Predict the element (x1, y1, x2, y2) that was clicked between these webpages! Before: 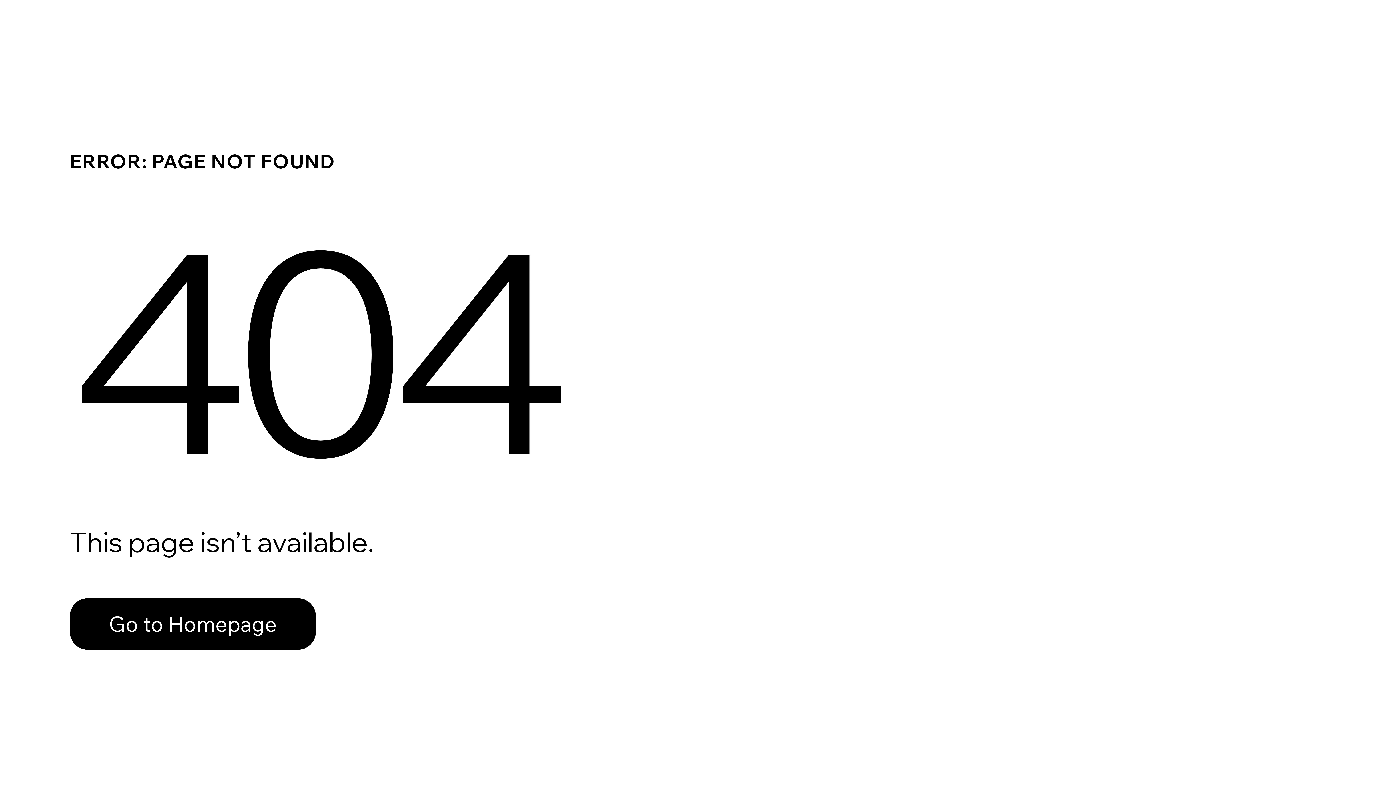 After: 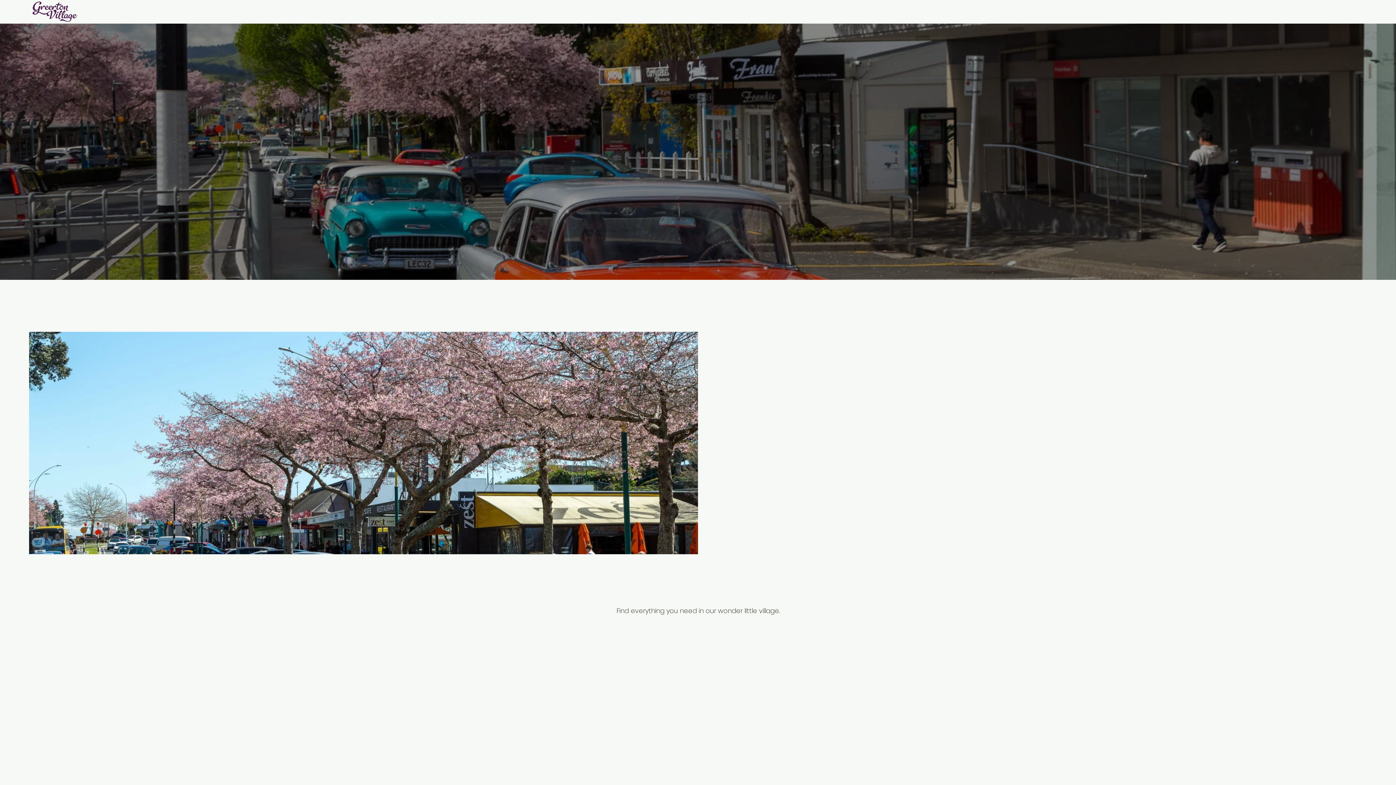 Action: label: Go to Homepage bbox: (69, 598, 316, 650)